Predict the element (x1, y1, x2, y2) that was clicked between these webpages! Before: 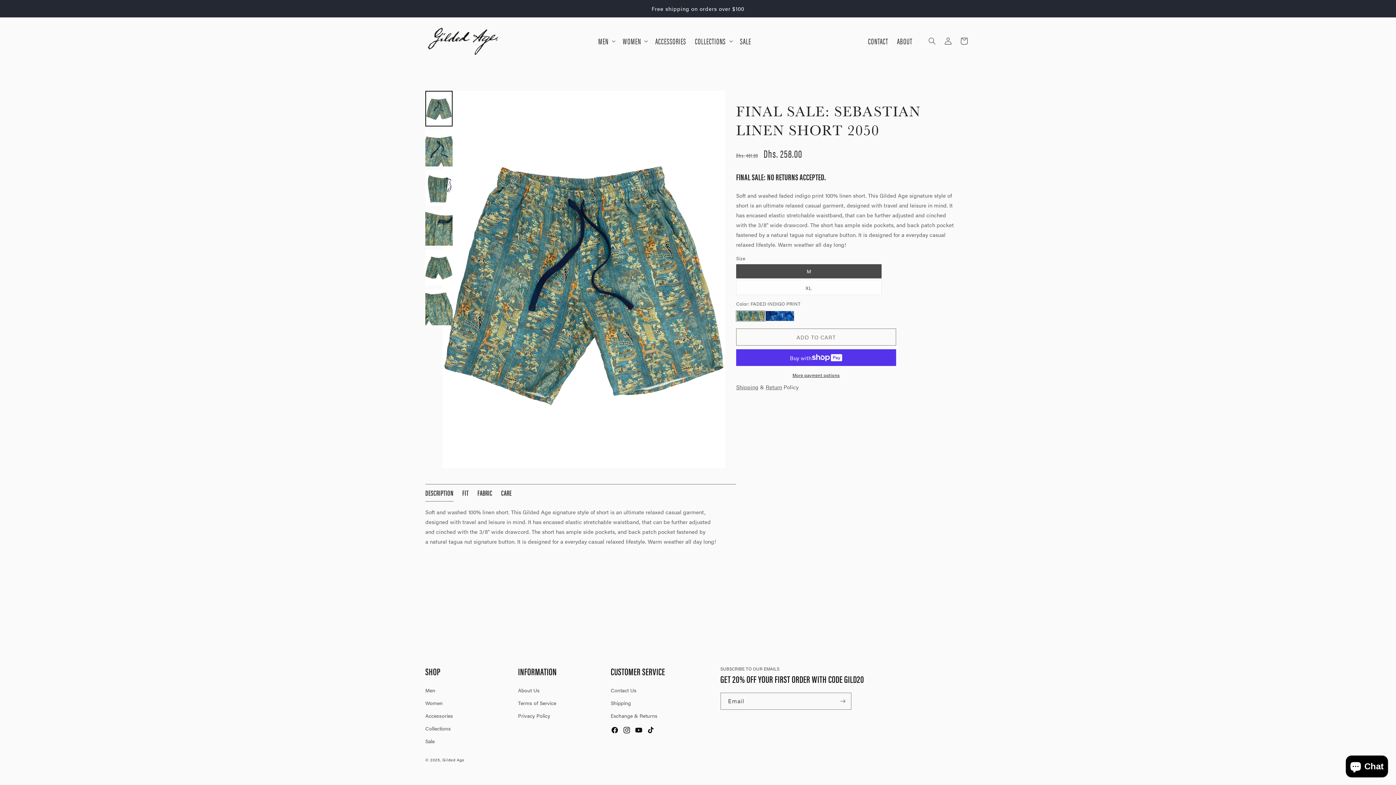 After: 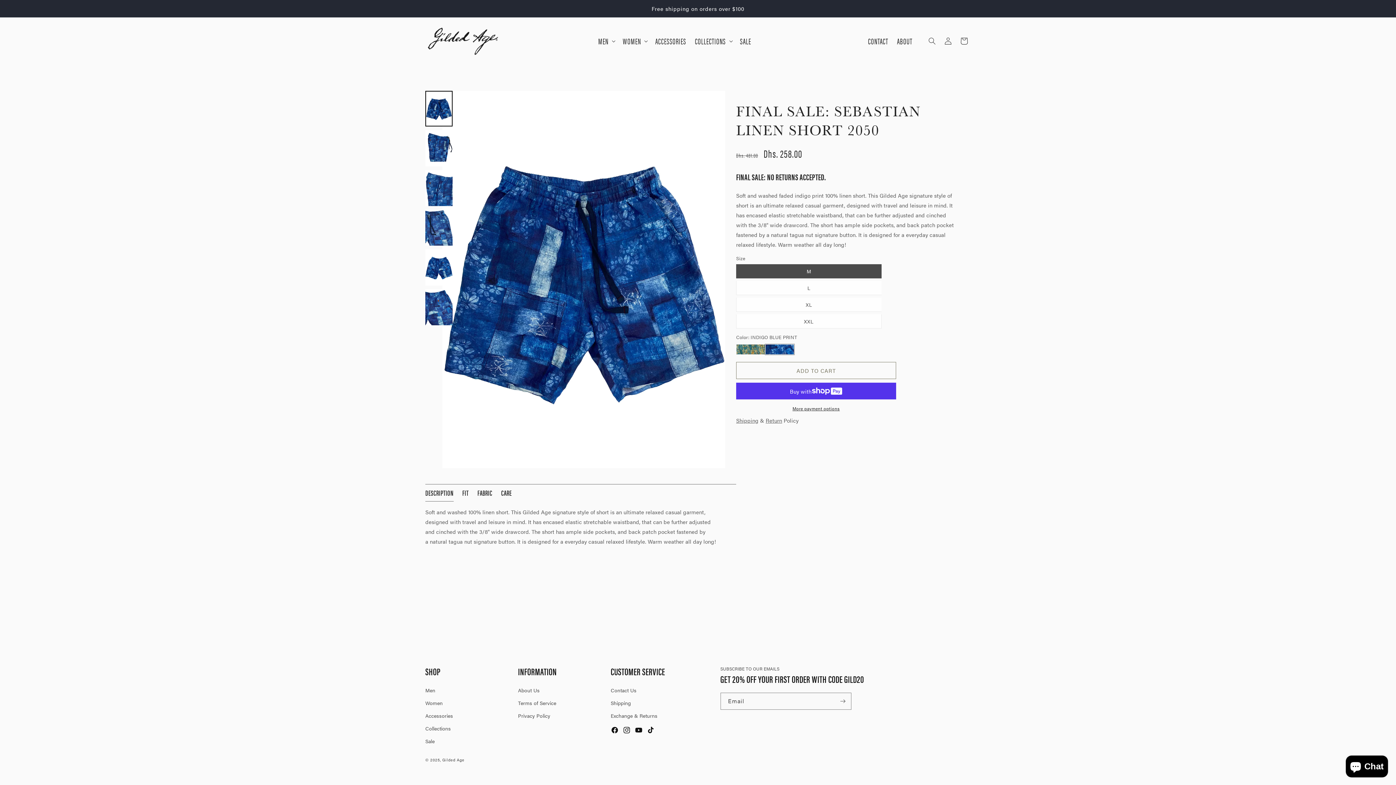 Action: bbox: (765, 311, 794, 321) label: Final Sale: Sebastian Linen Short 2050